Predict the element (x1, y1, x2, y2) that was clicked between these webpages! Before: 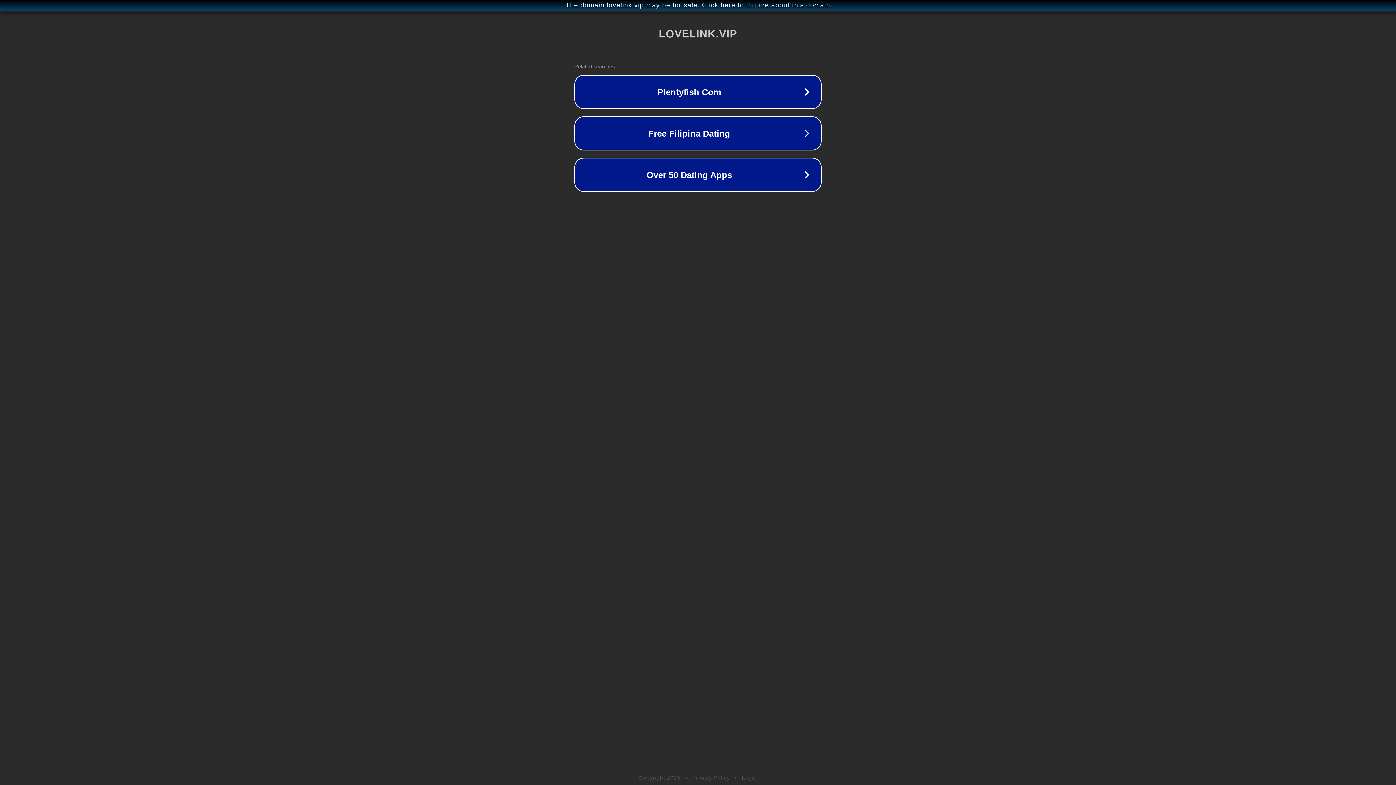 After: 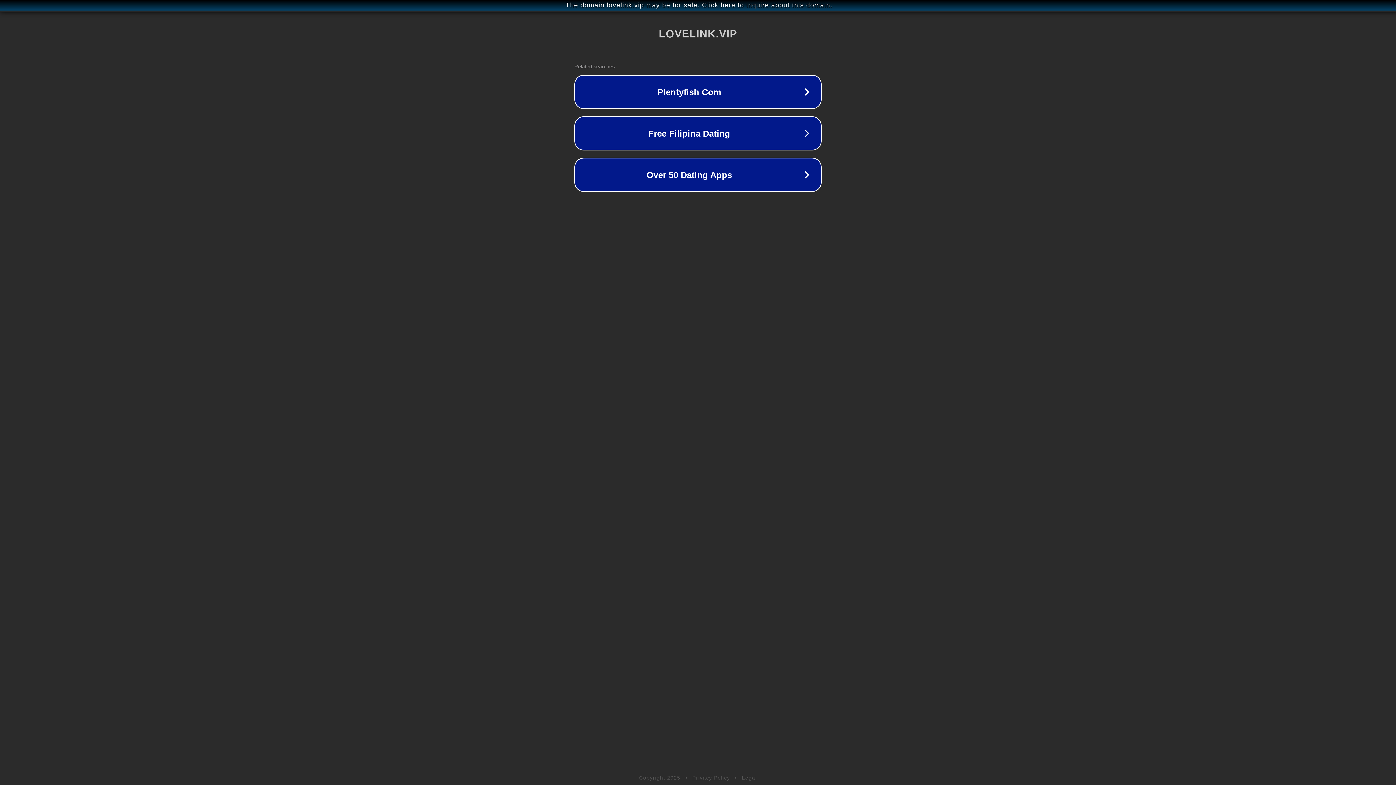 Action: label: Privacy Policy bbox: (692, 775, 730, 781)